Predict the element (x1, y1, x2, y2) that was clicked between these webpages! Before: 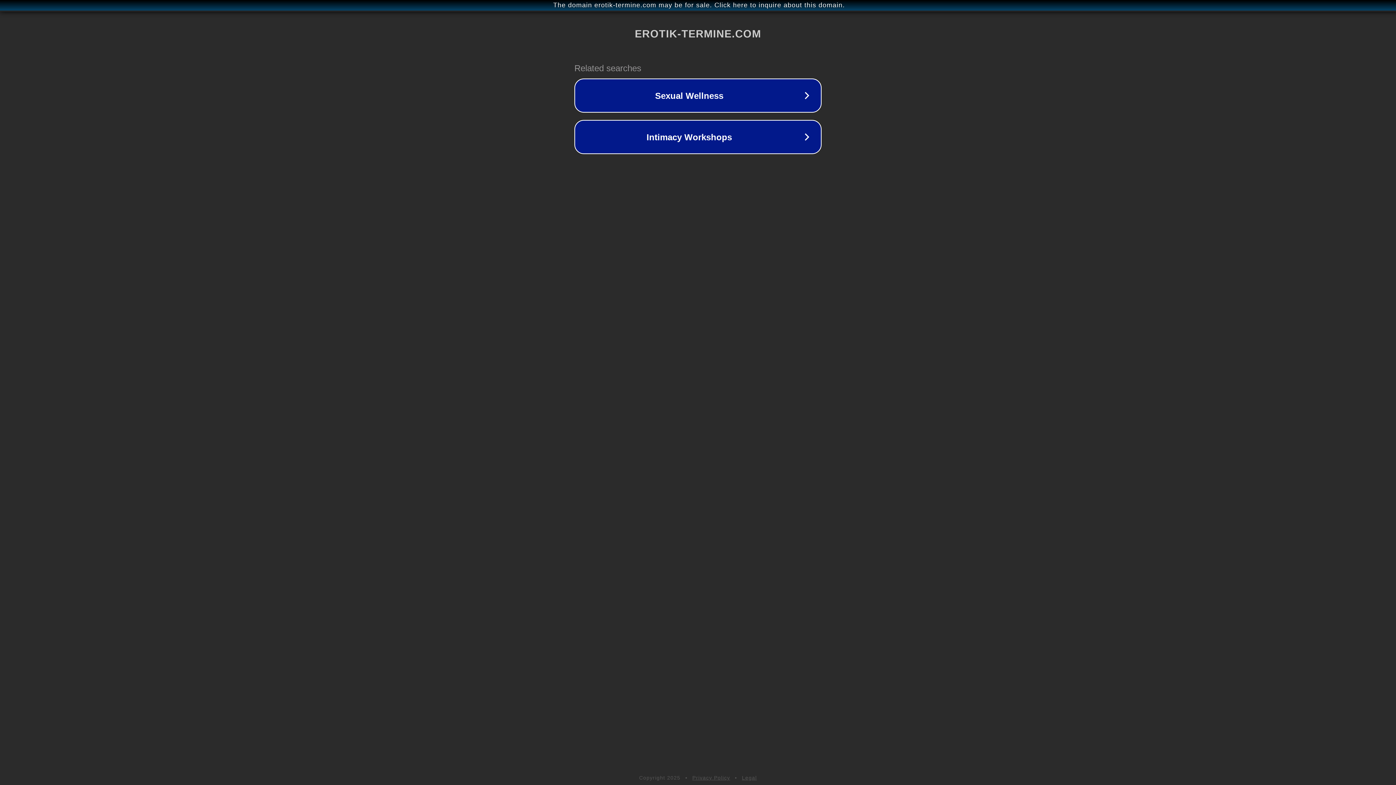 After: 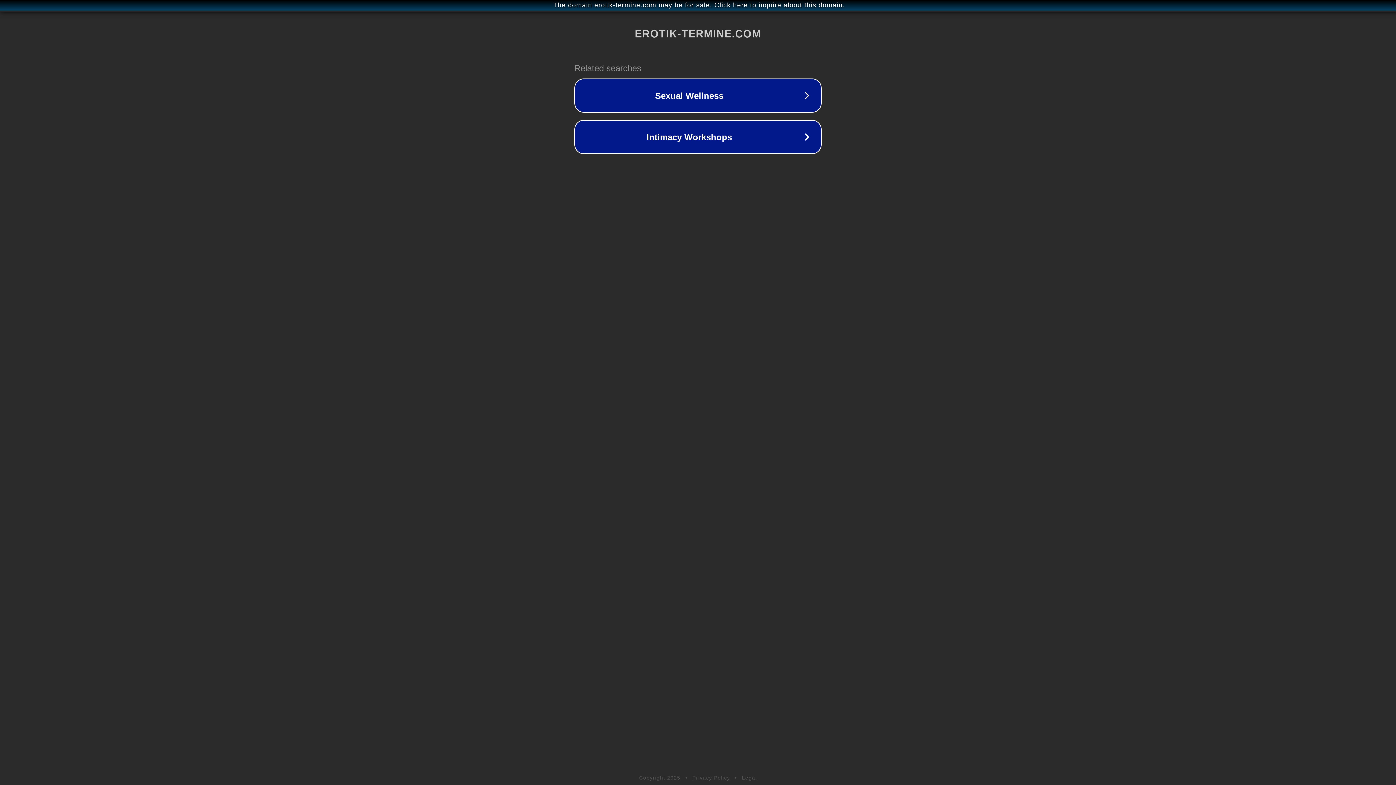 Action: label: Privacy Policy bbox: (692, 775, 730, 781)